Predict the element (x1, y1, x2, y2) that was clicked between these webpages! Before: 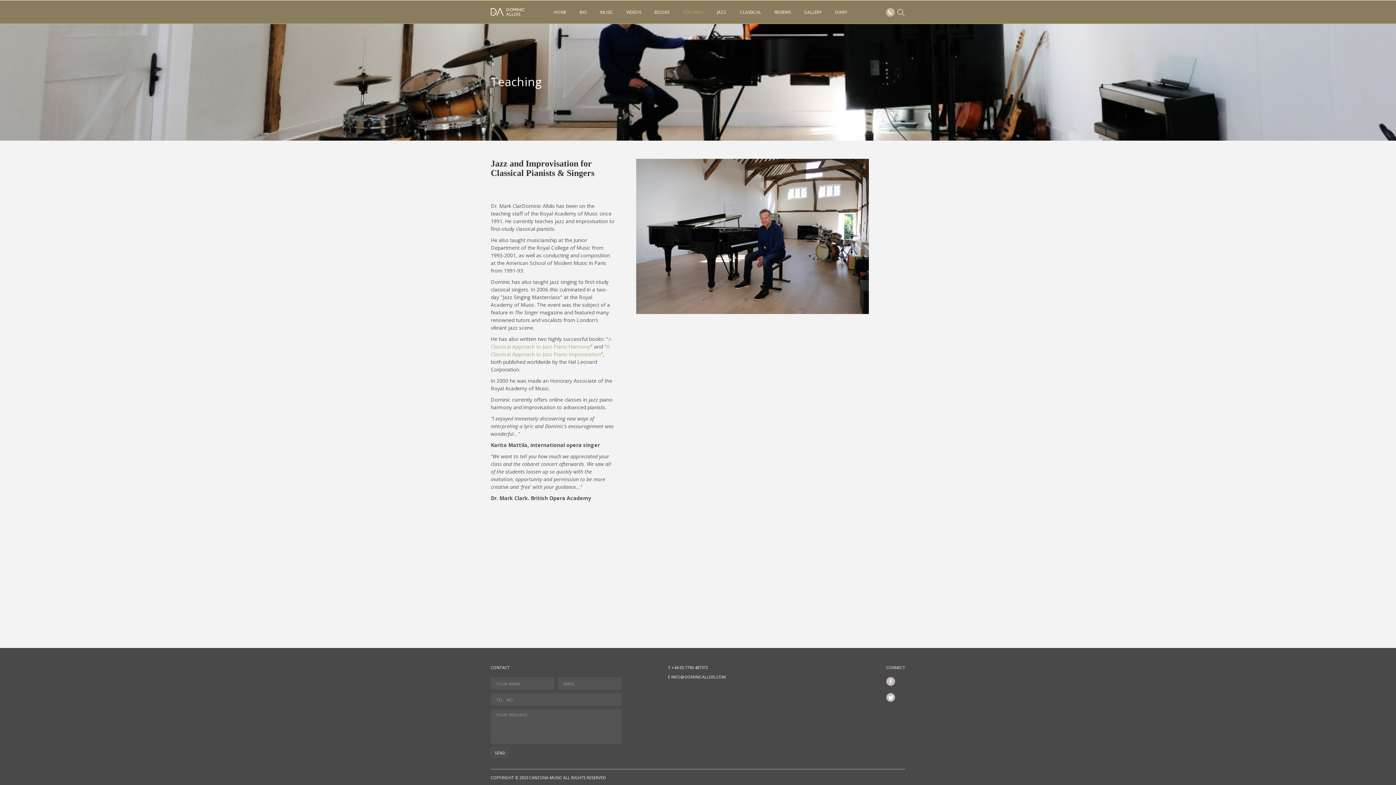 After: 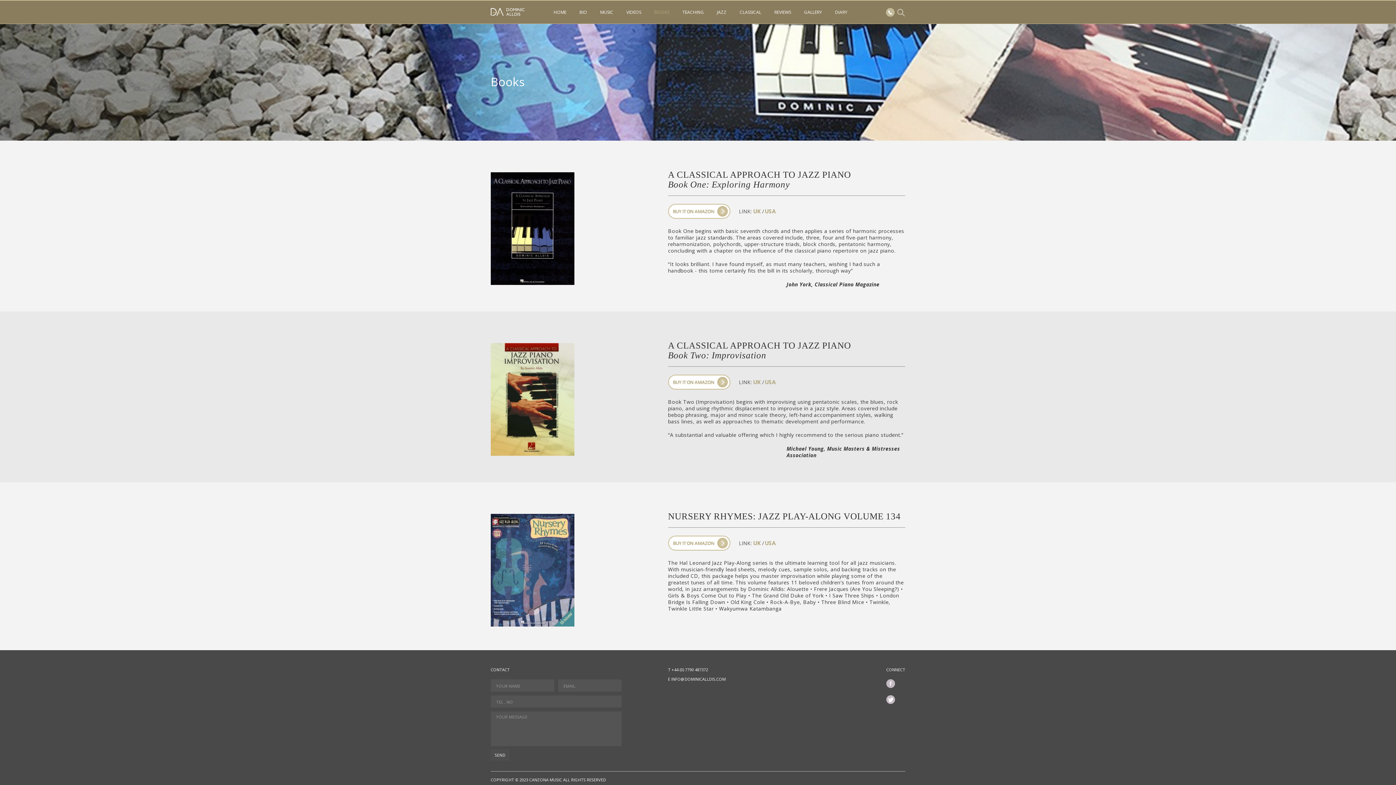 Action: label: BOOKS bbox: (648, 3, 676, 20)